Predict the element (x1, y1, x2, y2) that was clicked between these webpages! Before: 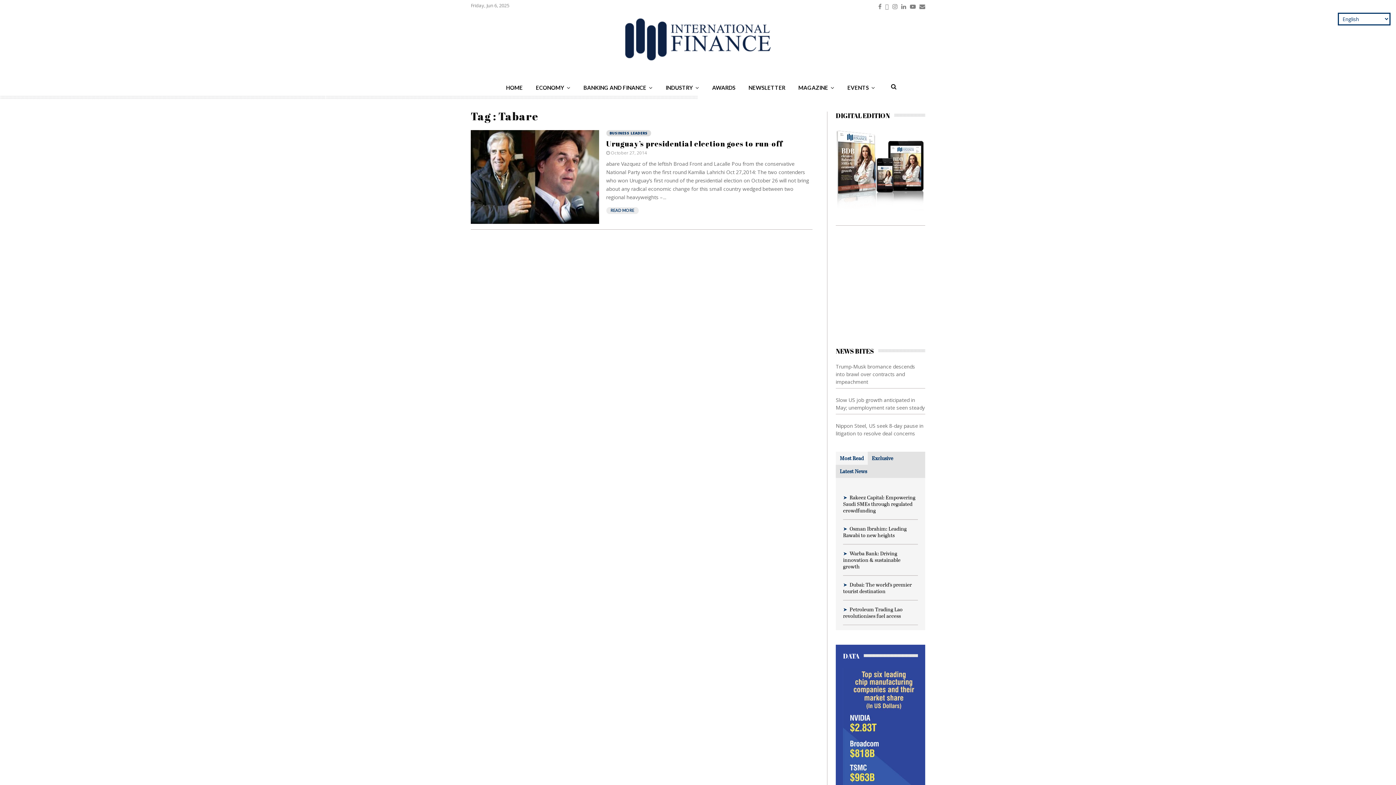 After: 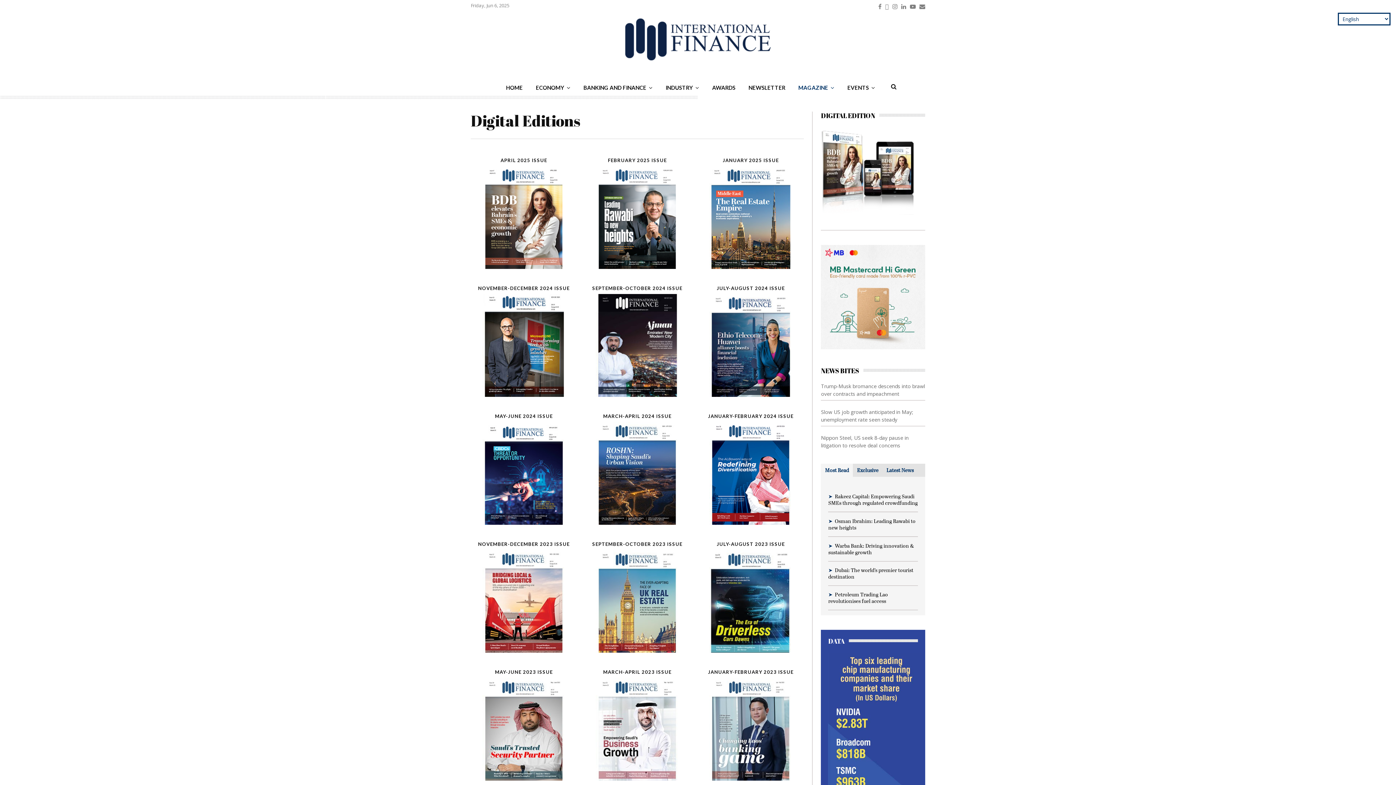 Action: bbox: (792, 81, 841, 94) label: MAGAZINE